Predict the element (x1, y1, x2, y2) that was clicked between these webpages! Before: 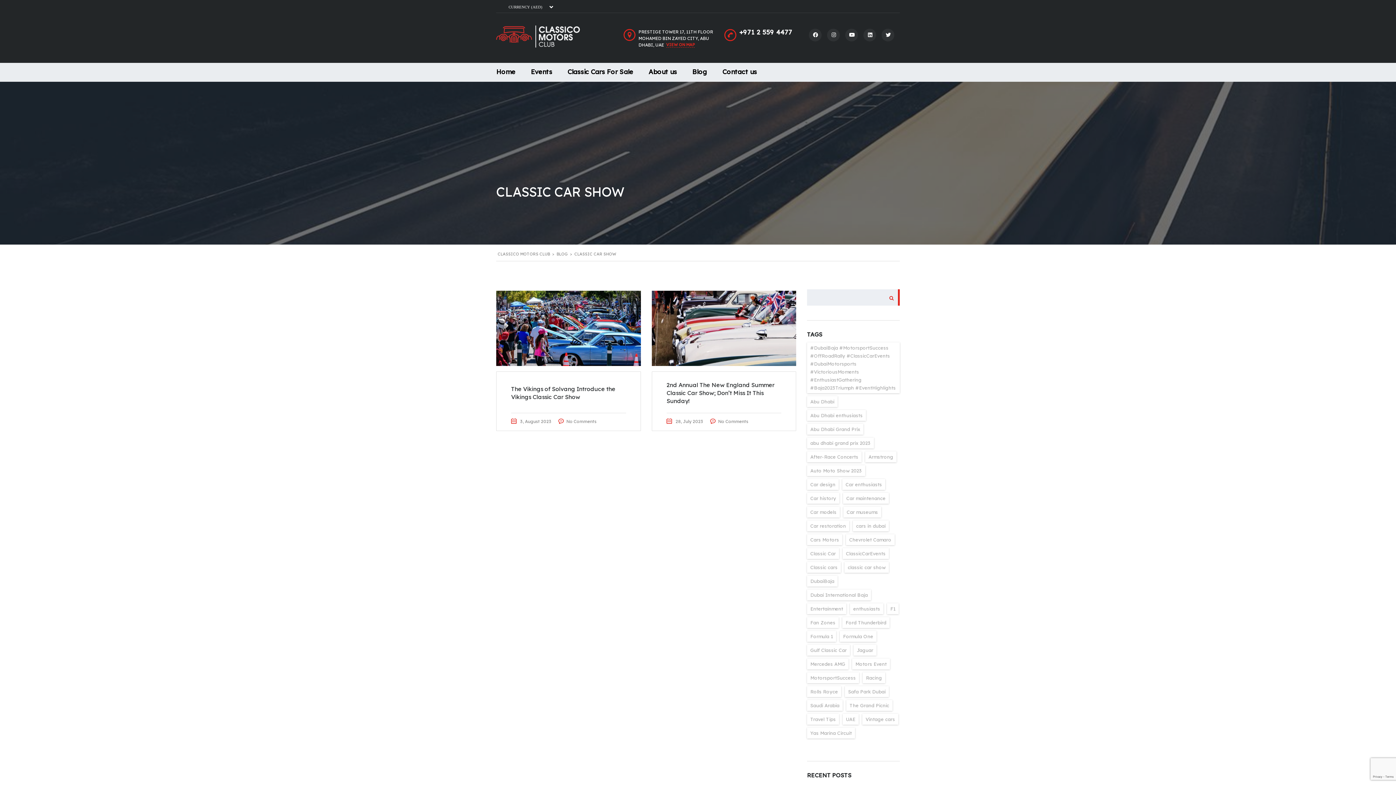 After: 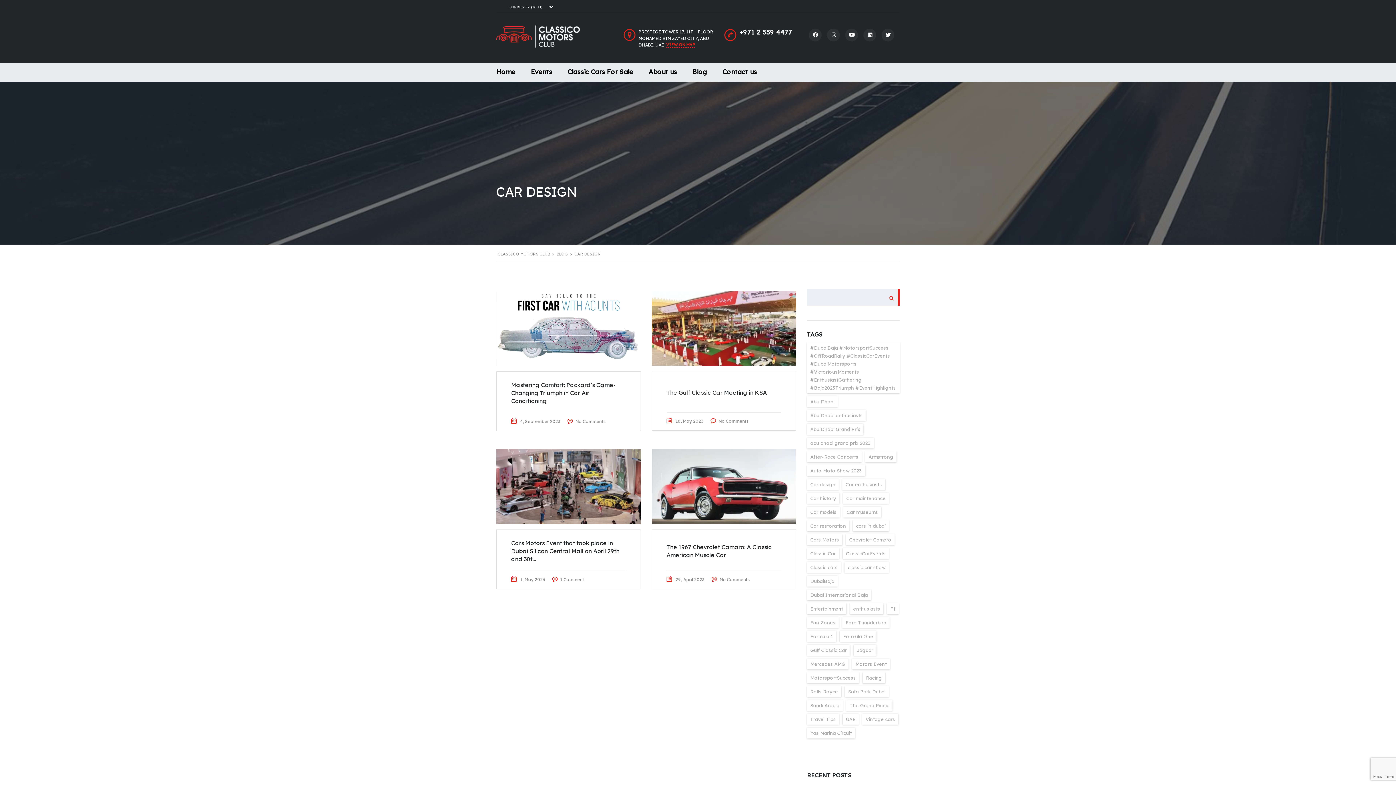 Action: label: Car design (4 items) bbox: (807, 479, 838, 490)